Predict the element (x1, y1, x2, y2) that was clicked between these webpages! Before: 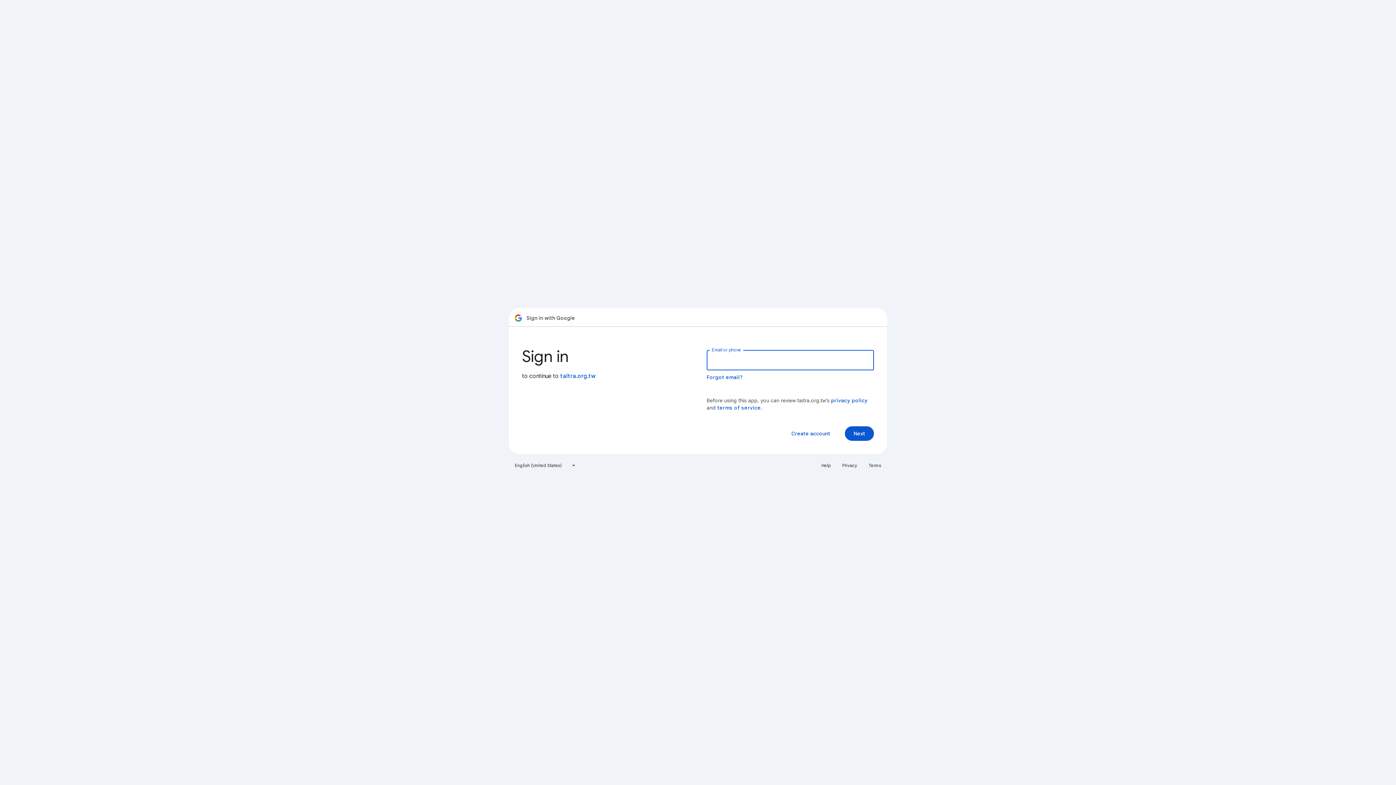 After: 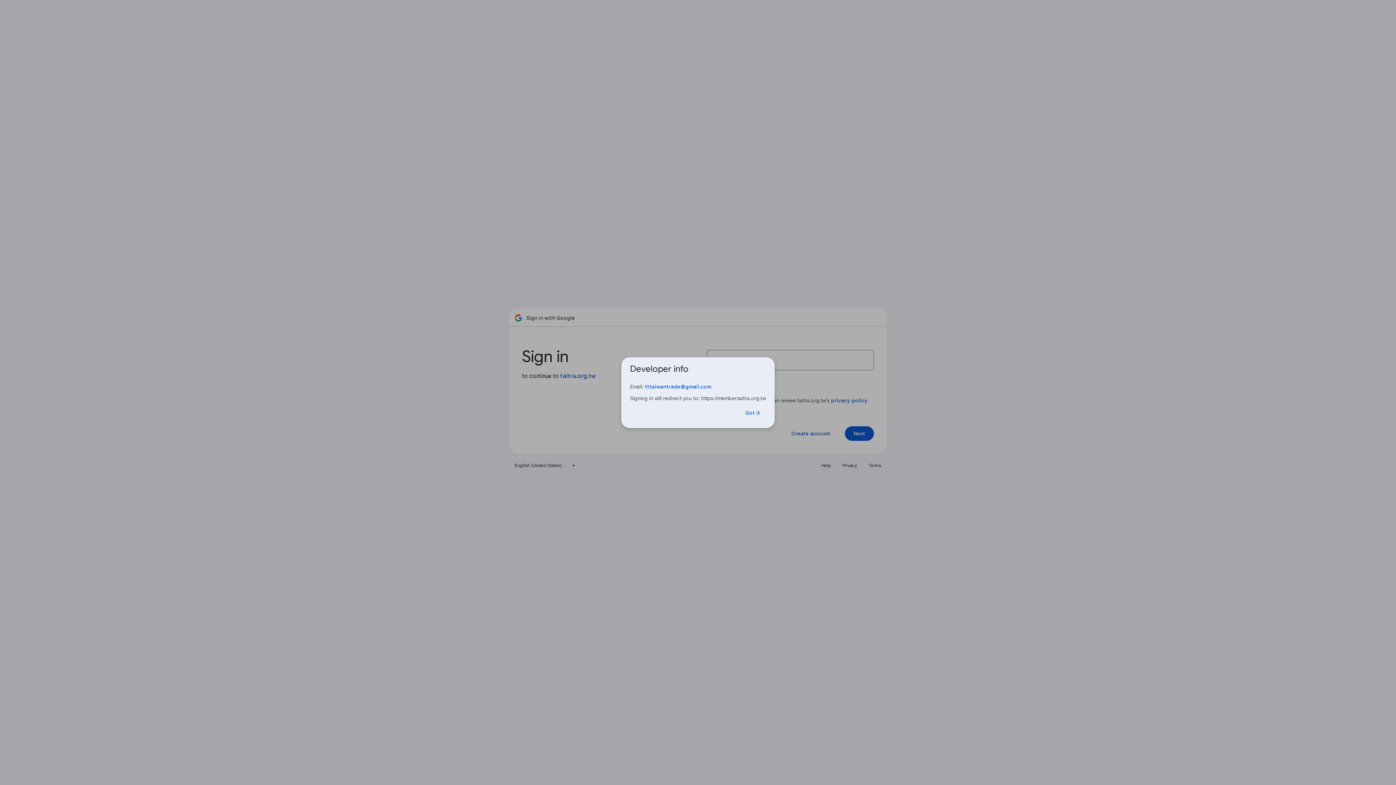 Action: label: taitra.org.tw bbox: (560, 372, 595, 380)